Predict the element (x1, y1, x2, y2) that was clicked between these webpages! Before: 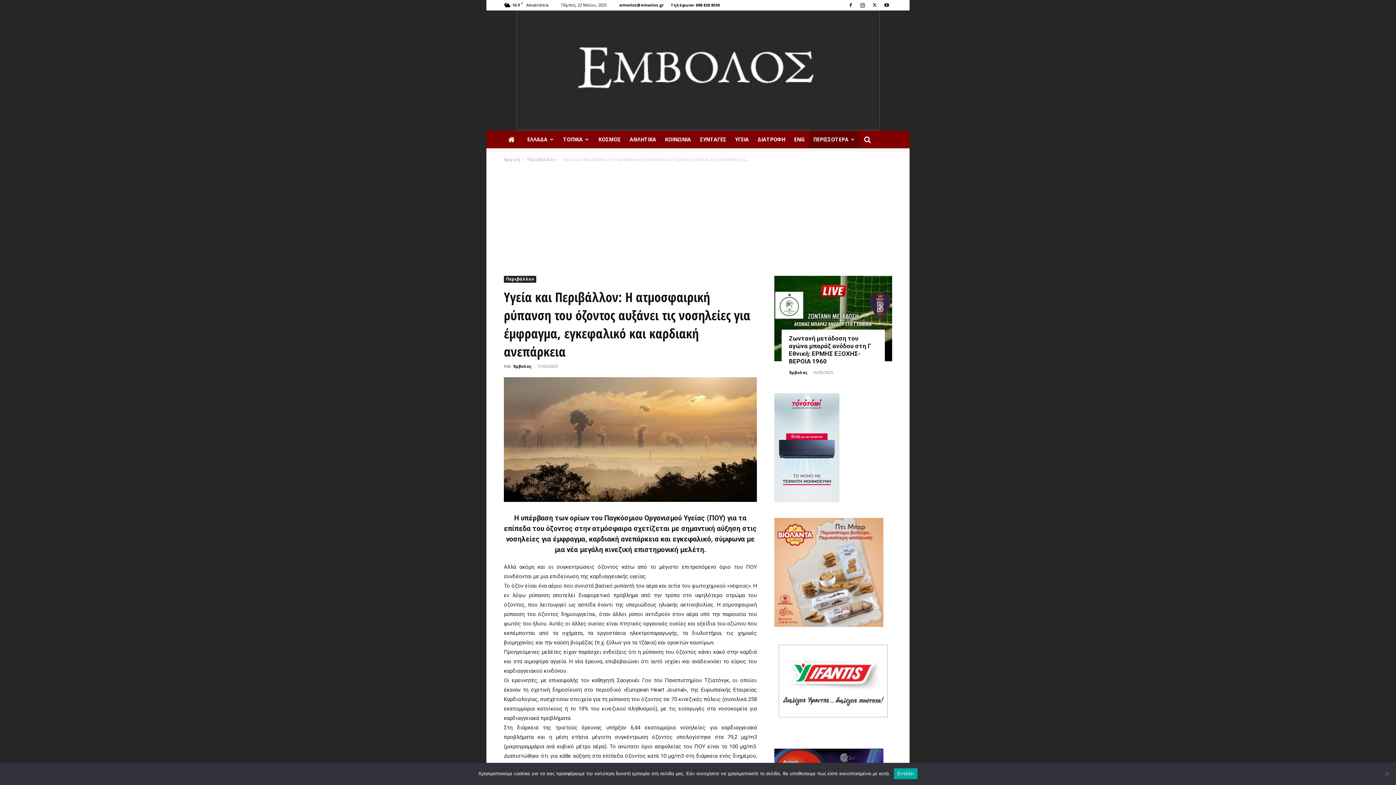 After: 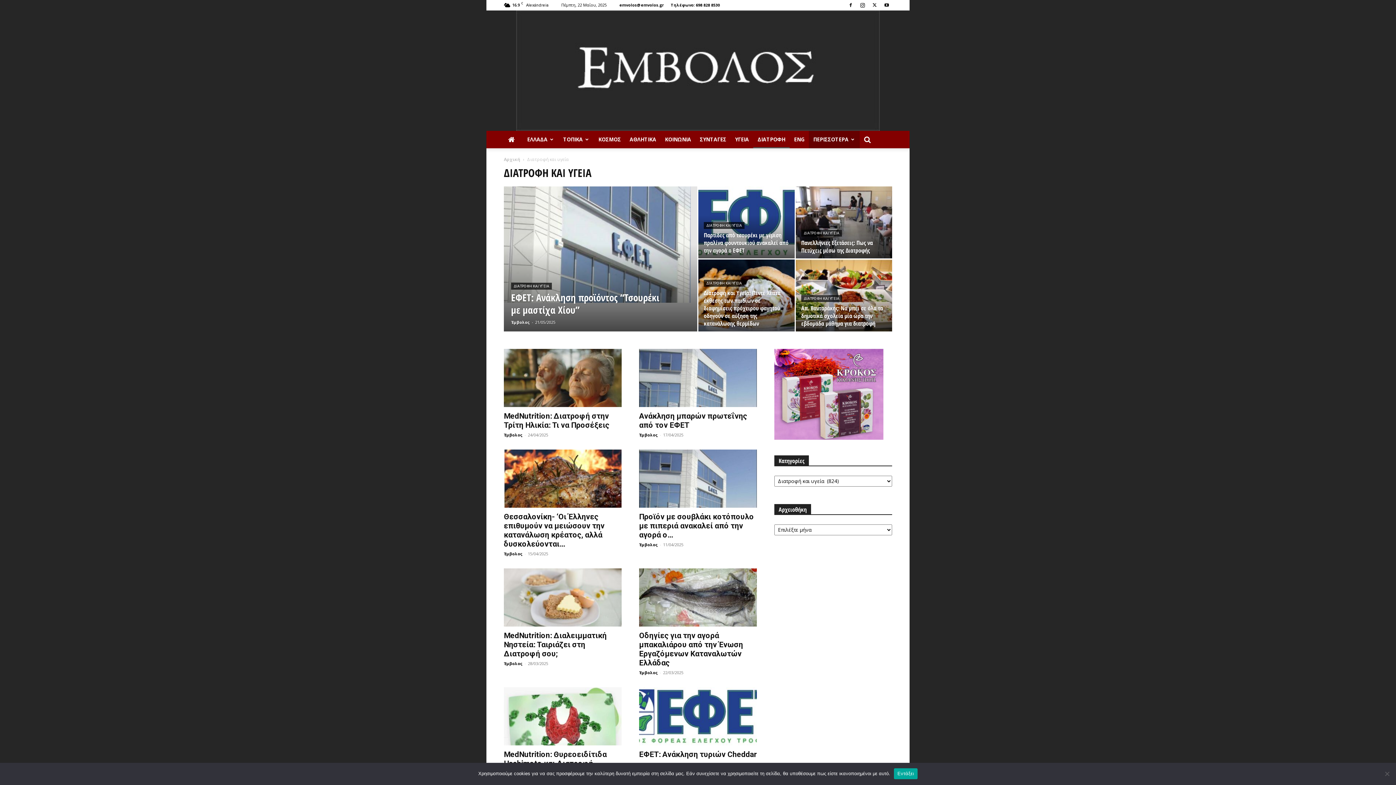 Action: bbox: (753, 130, 789, 148) label: ΔΙΑΤΡΟΦΗ